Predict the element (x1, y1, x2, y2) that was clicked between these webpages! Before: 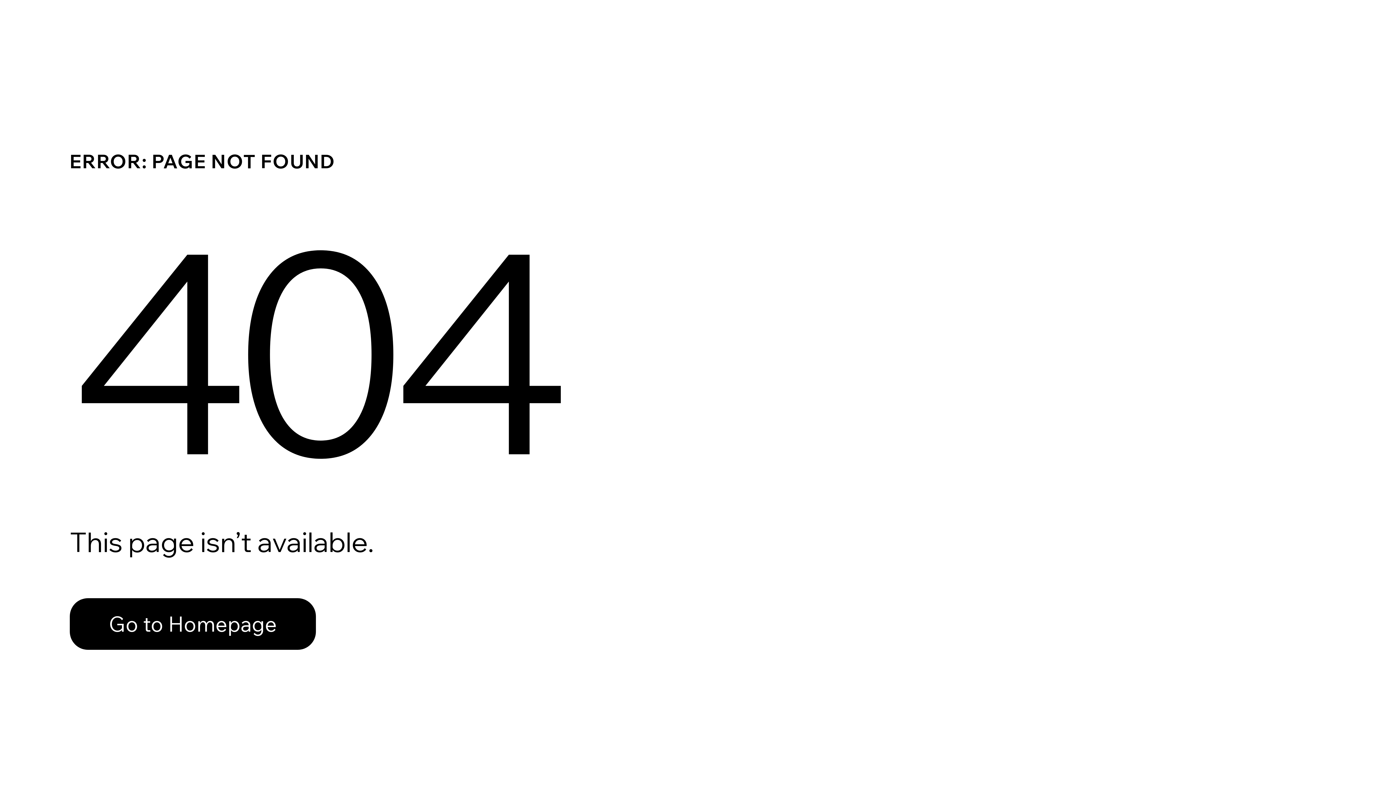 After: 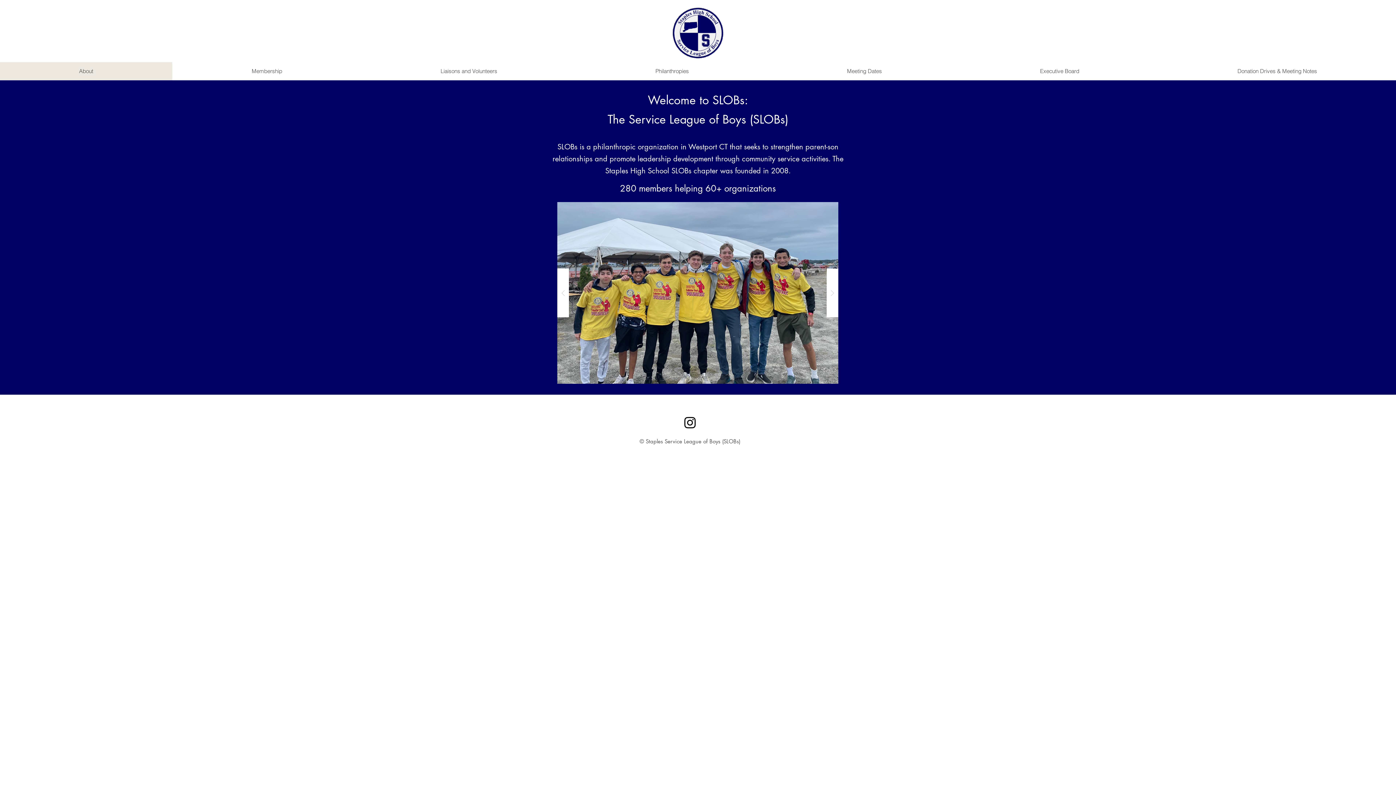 Action: label: Go to Homepage bbox: (69, 598, 316, 650)